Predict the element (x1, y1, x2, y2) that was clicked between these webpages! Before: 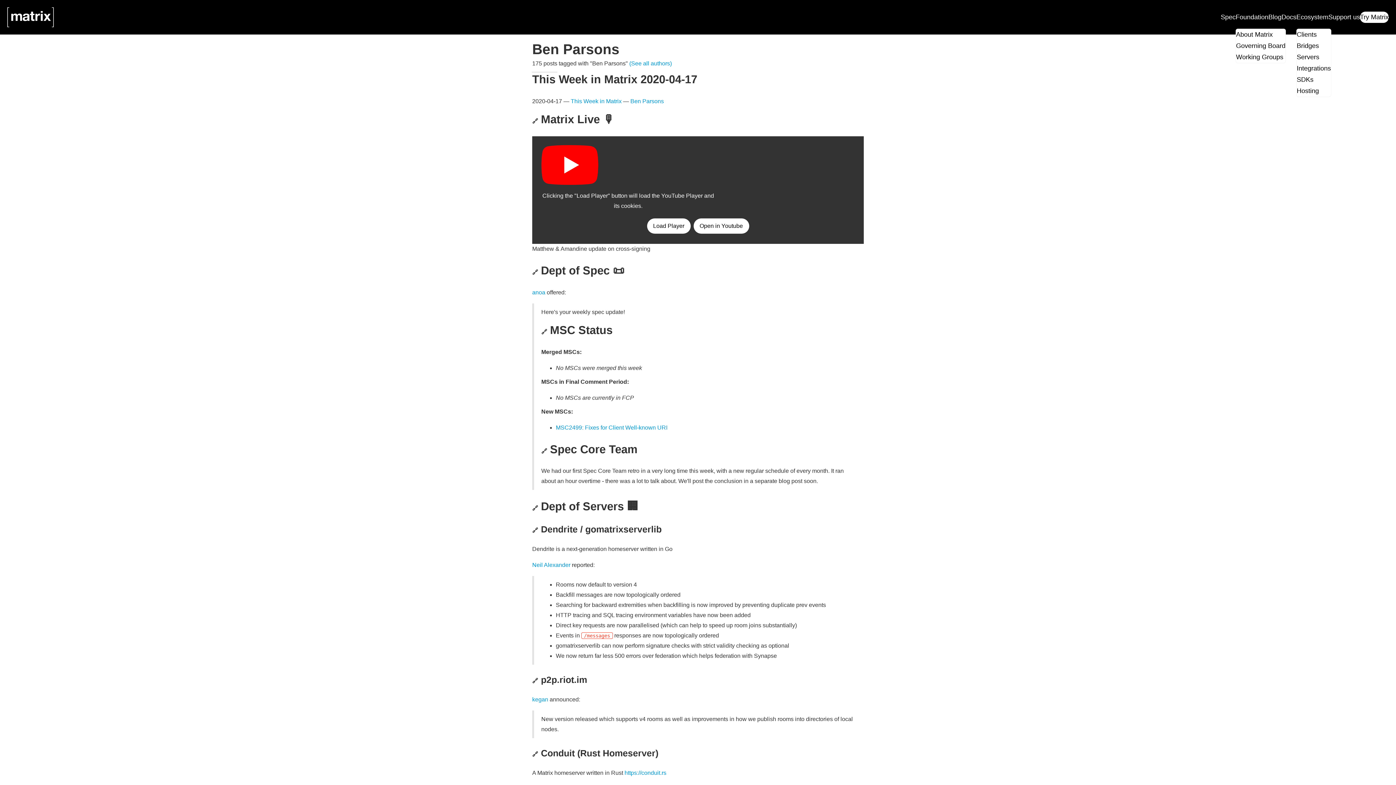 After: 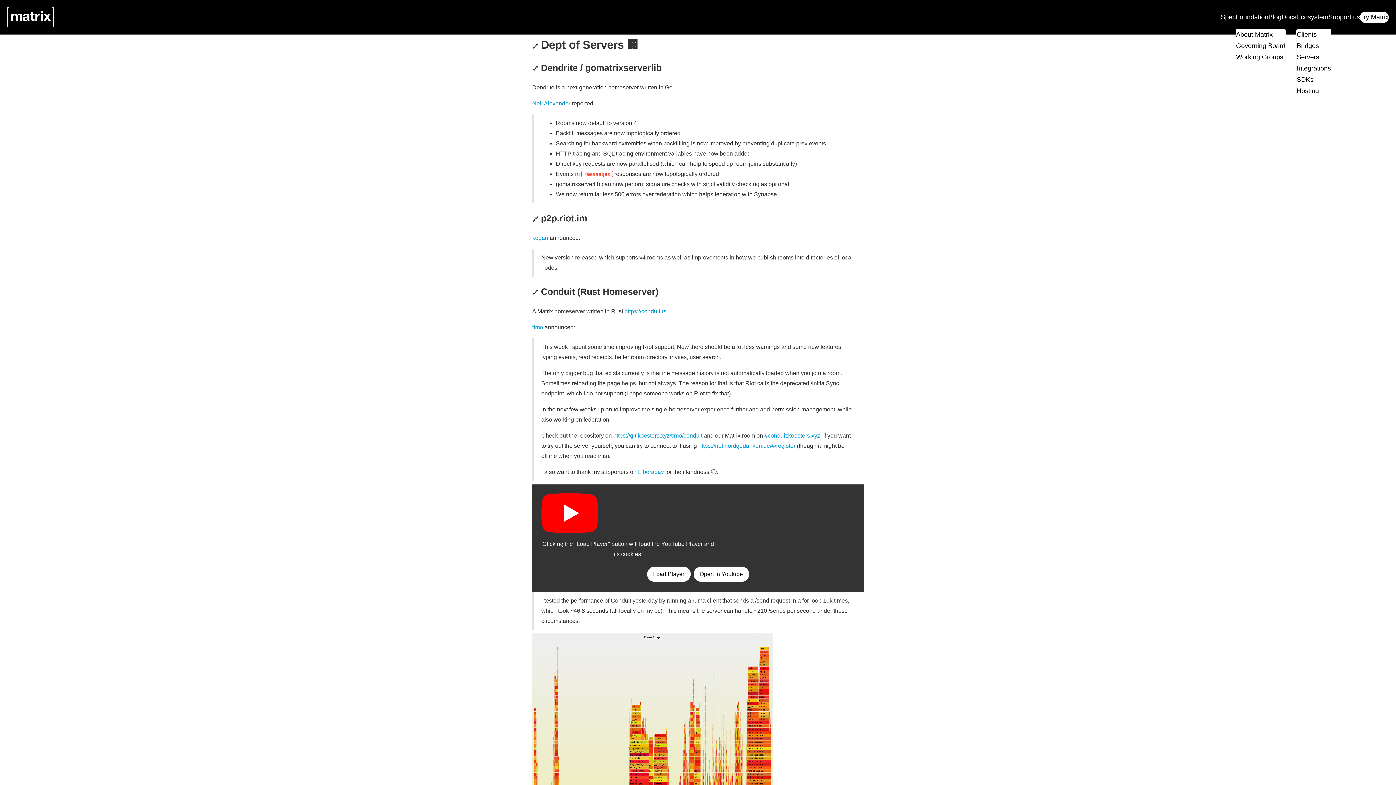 Action: label: Anchor link for: dept-of-servers-office bbox: (532, 505, 538, 511)